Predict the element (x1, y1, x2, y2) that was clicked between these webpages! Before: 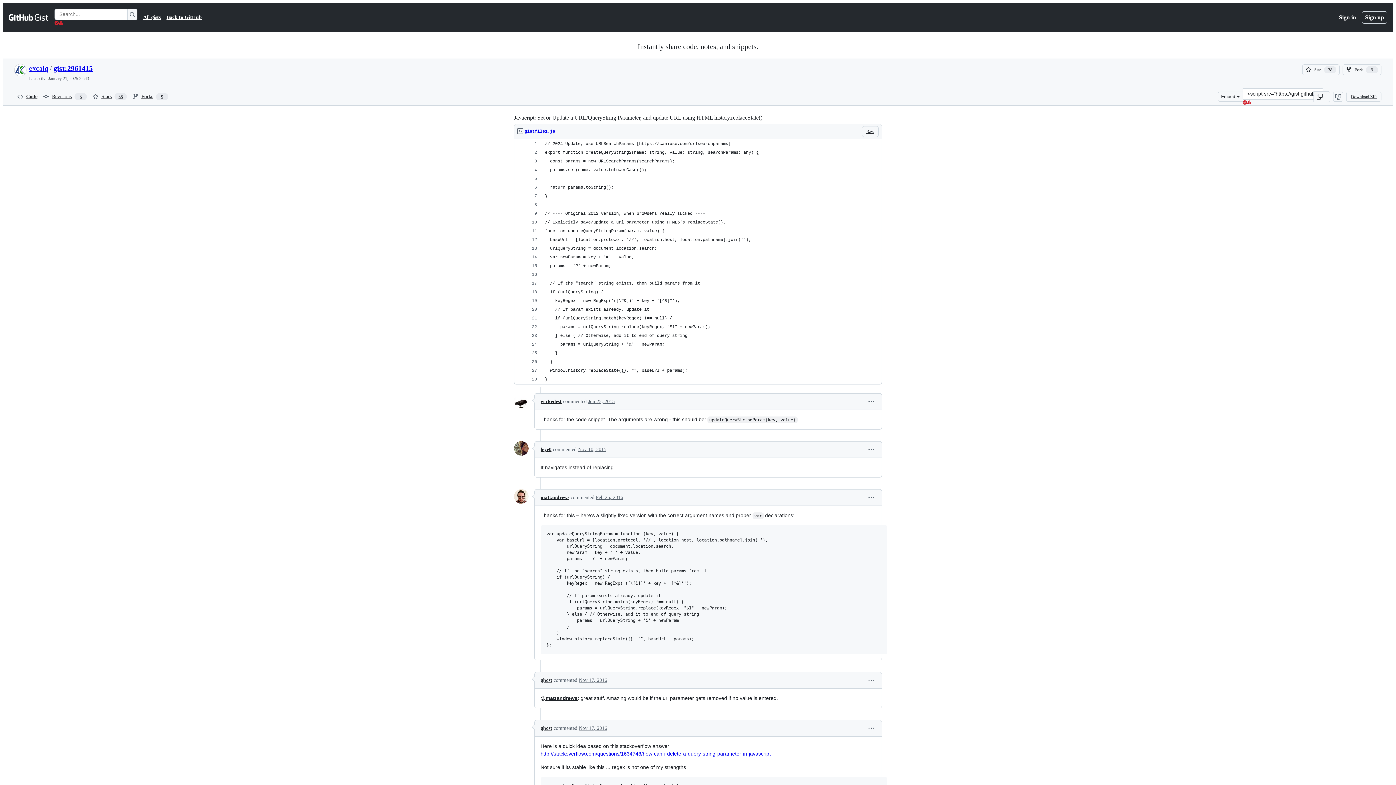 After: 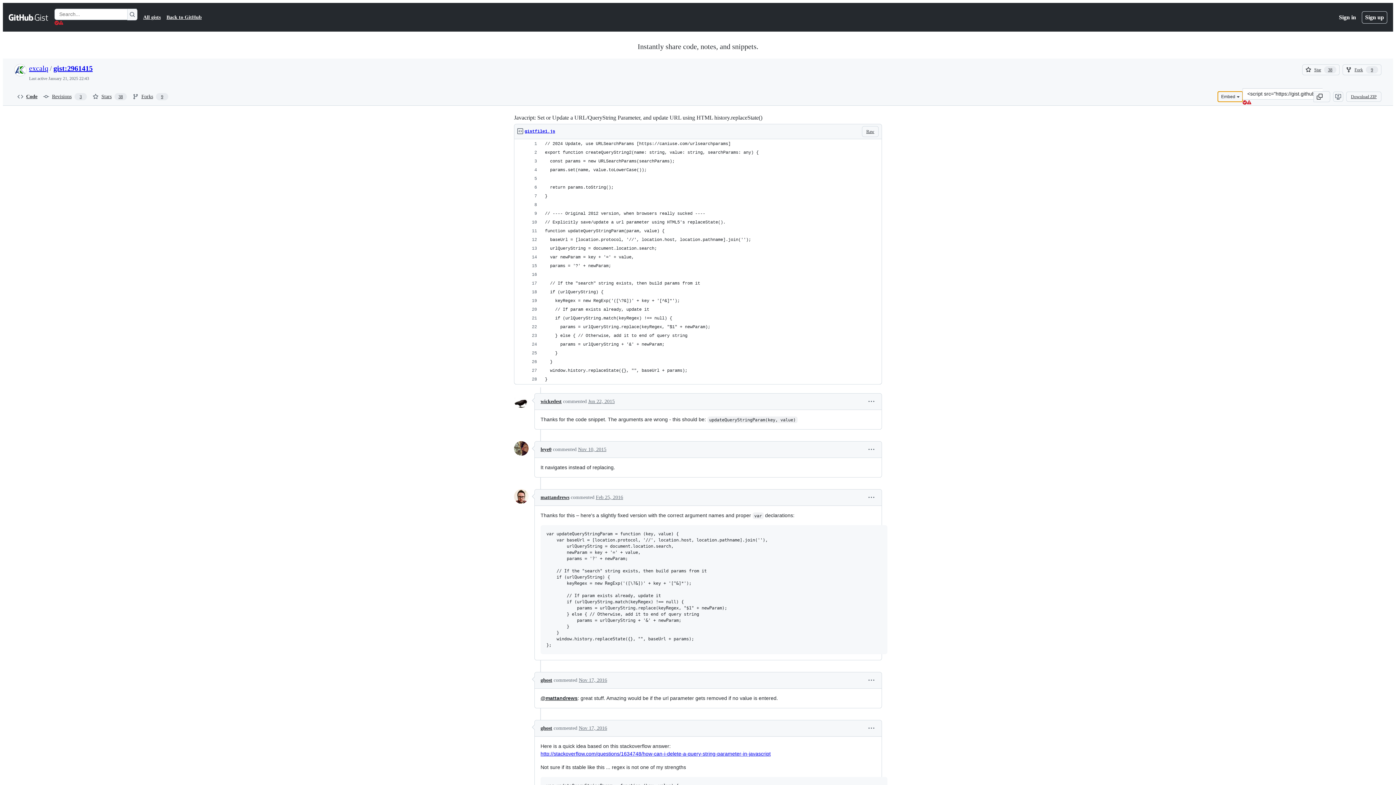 Action: bbox: (1218, 91, 1242, 101) label: Embed